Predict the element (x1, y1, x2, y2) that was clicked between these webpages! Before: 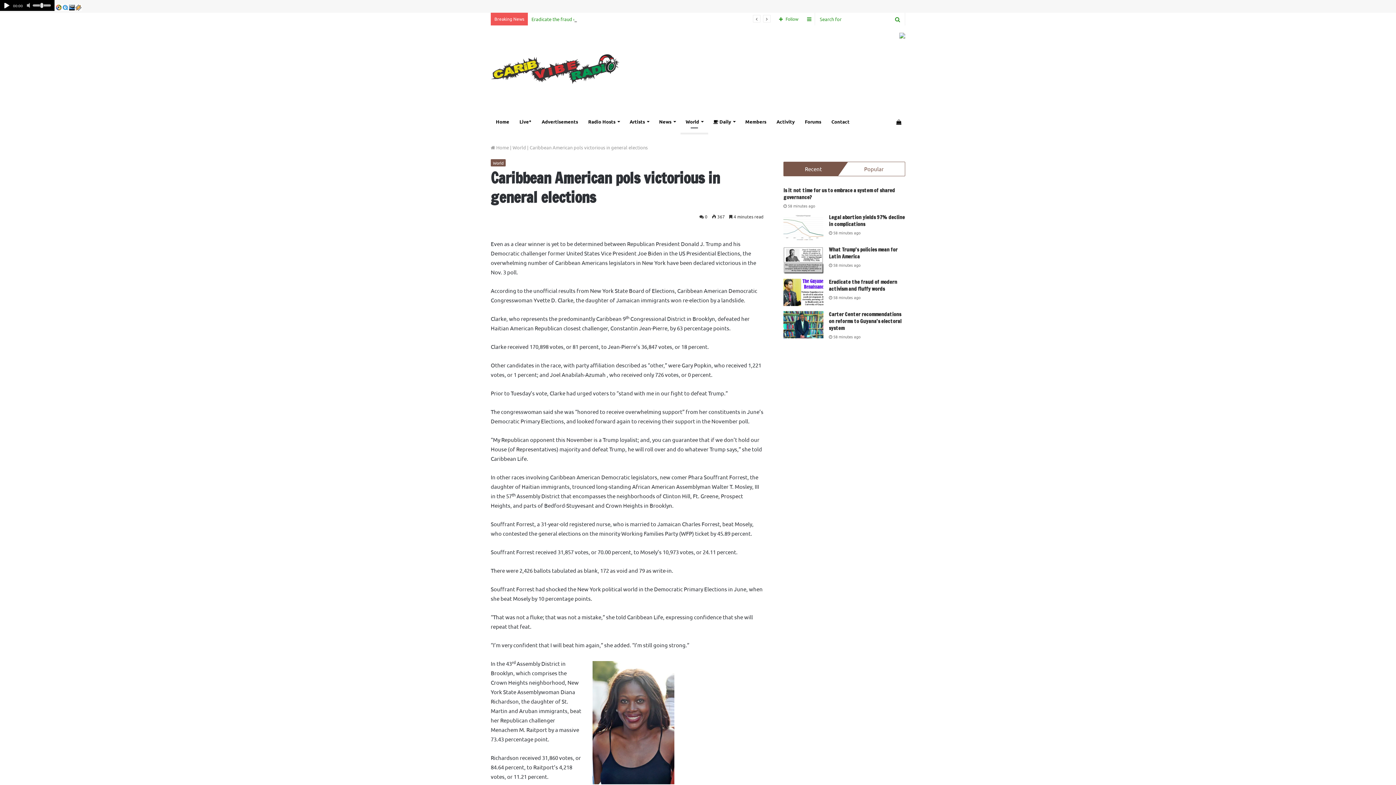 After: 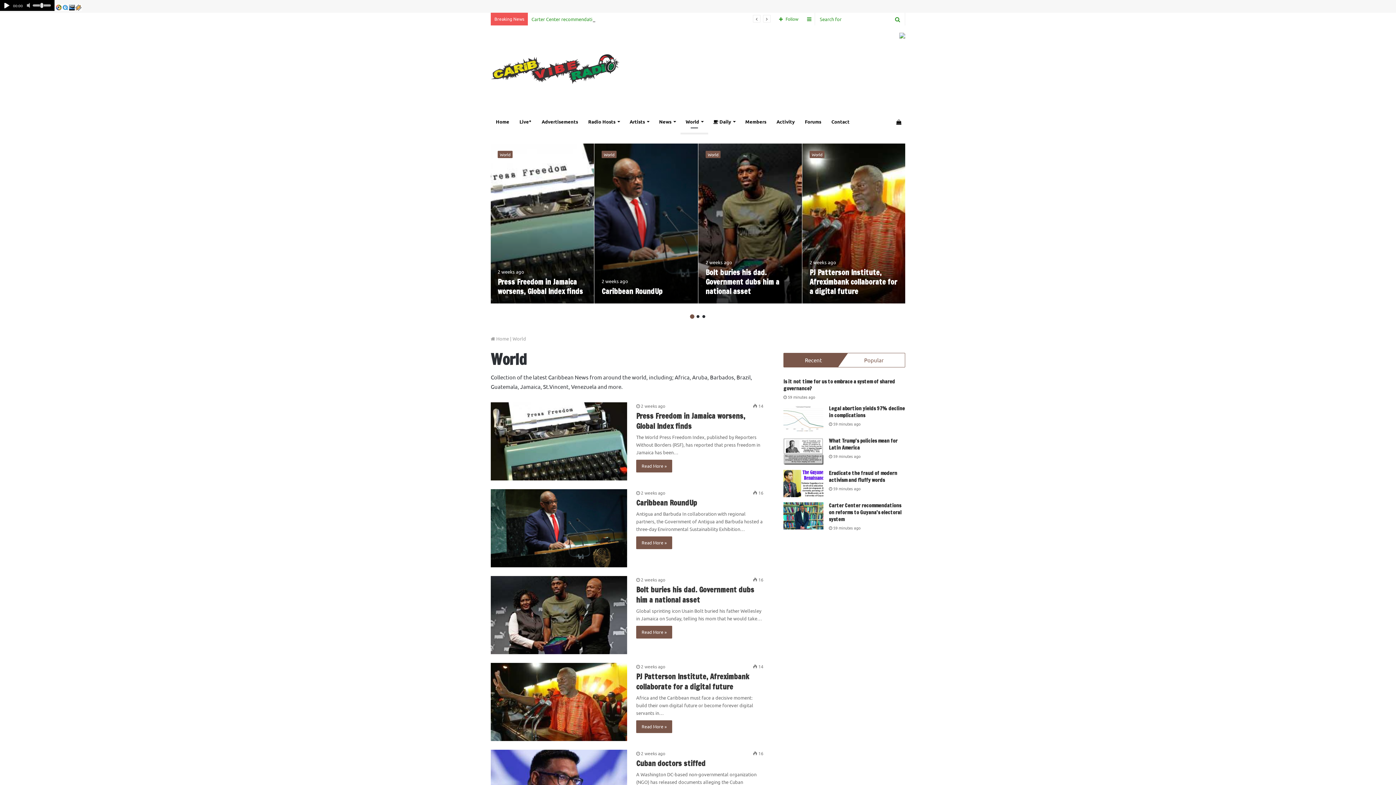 Action: bbox: (490, 159, 505, 166) label: World